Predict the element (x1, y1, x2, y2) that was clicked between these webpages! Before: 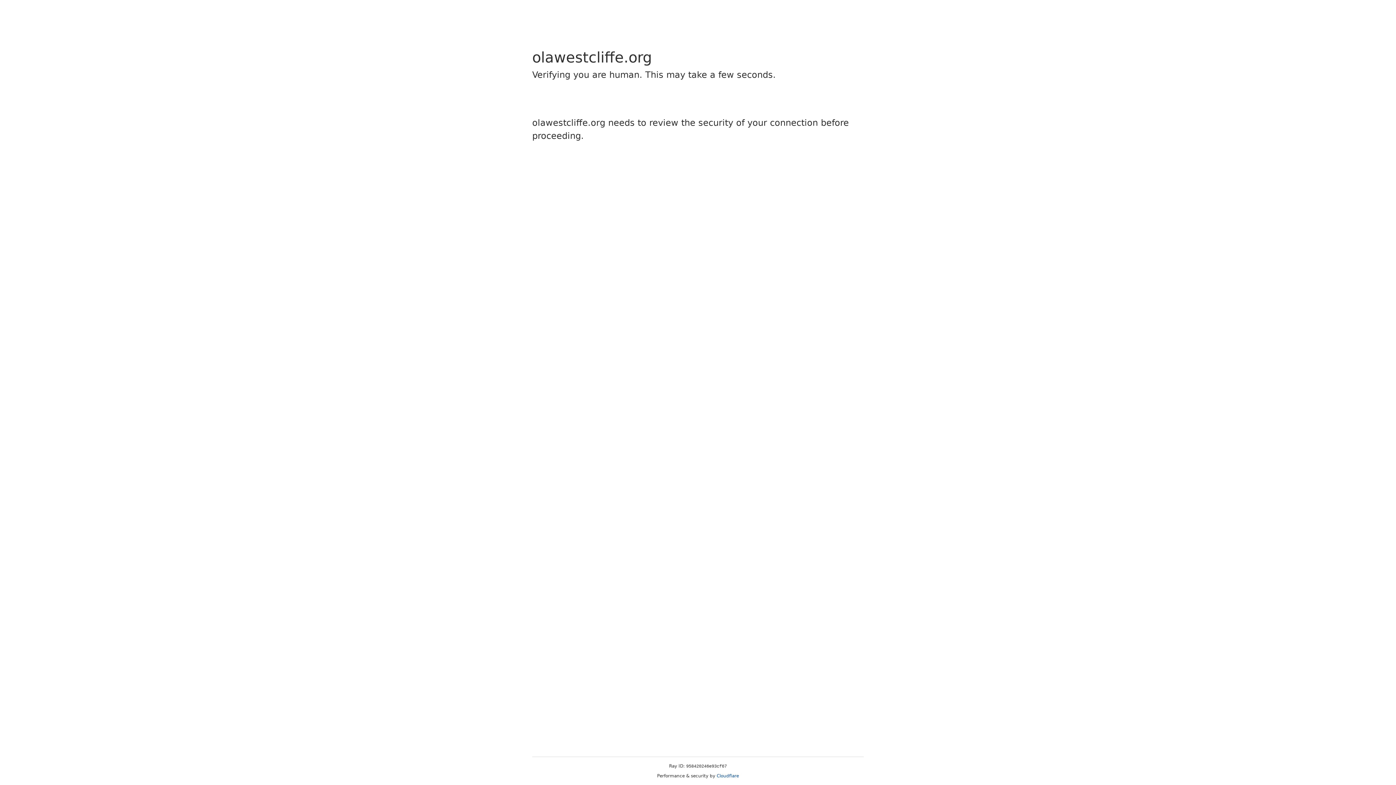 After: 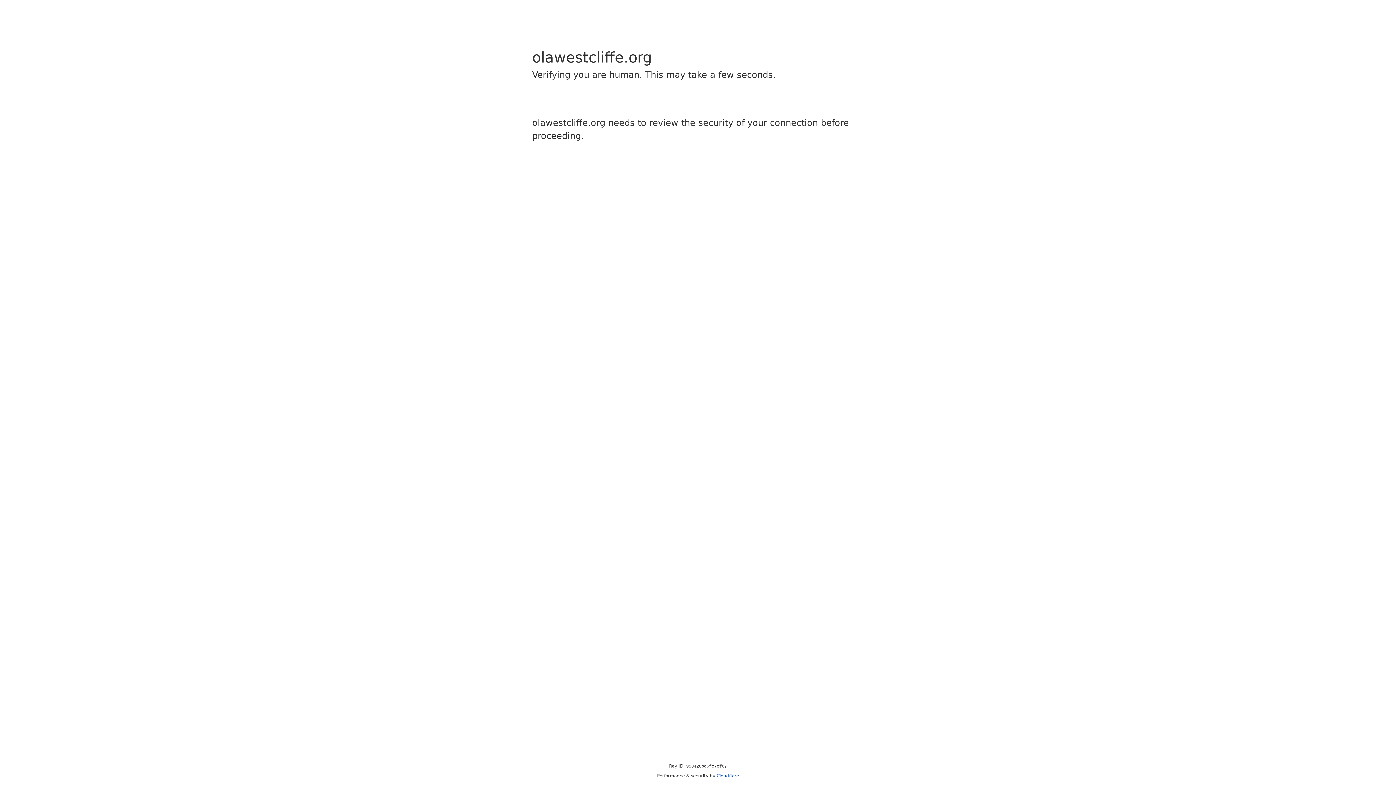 Action: label: Cloudflare bbox: (716, 773, 739, 778)